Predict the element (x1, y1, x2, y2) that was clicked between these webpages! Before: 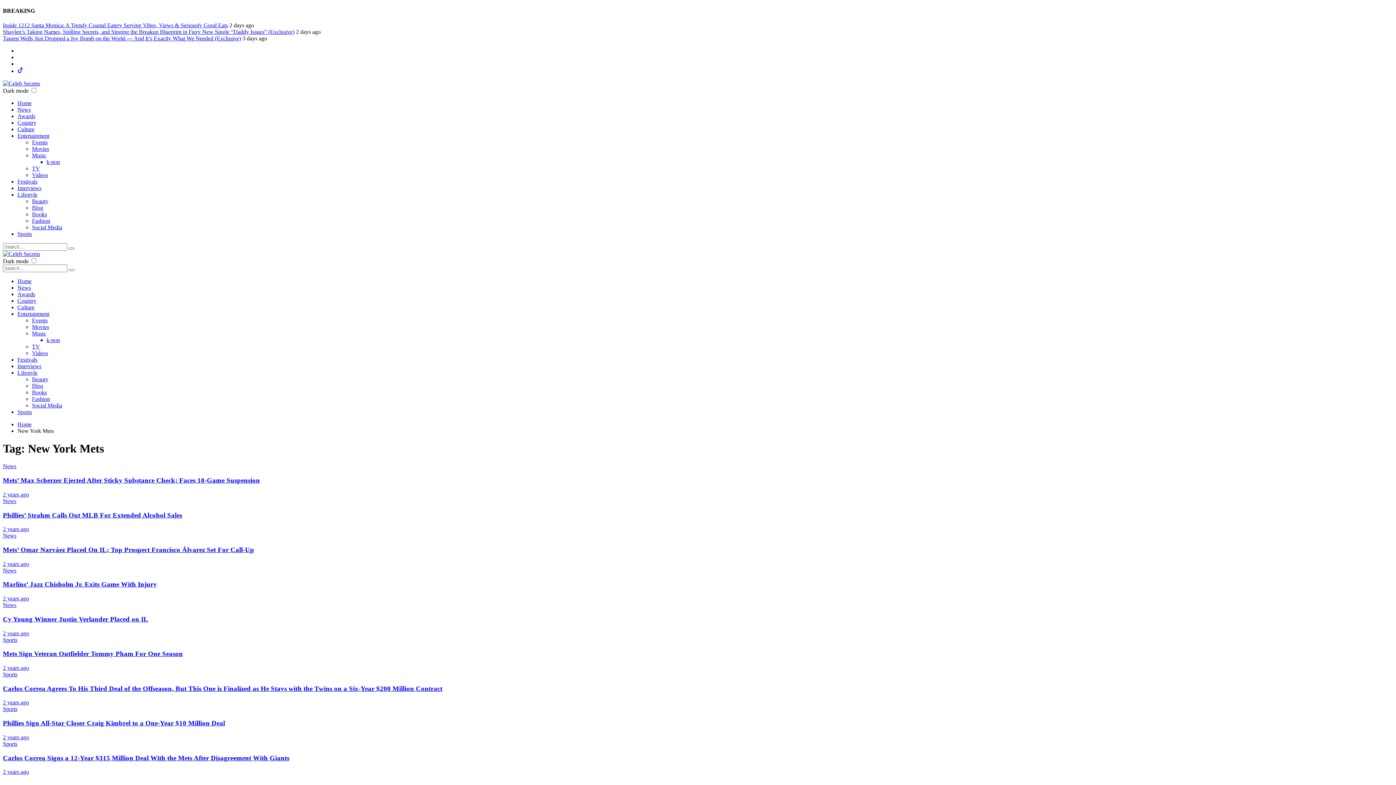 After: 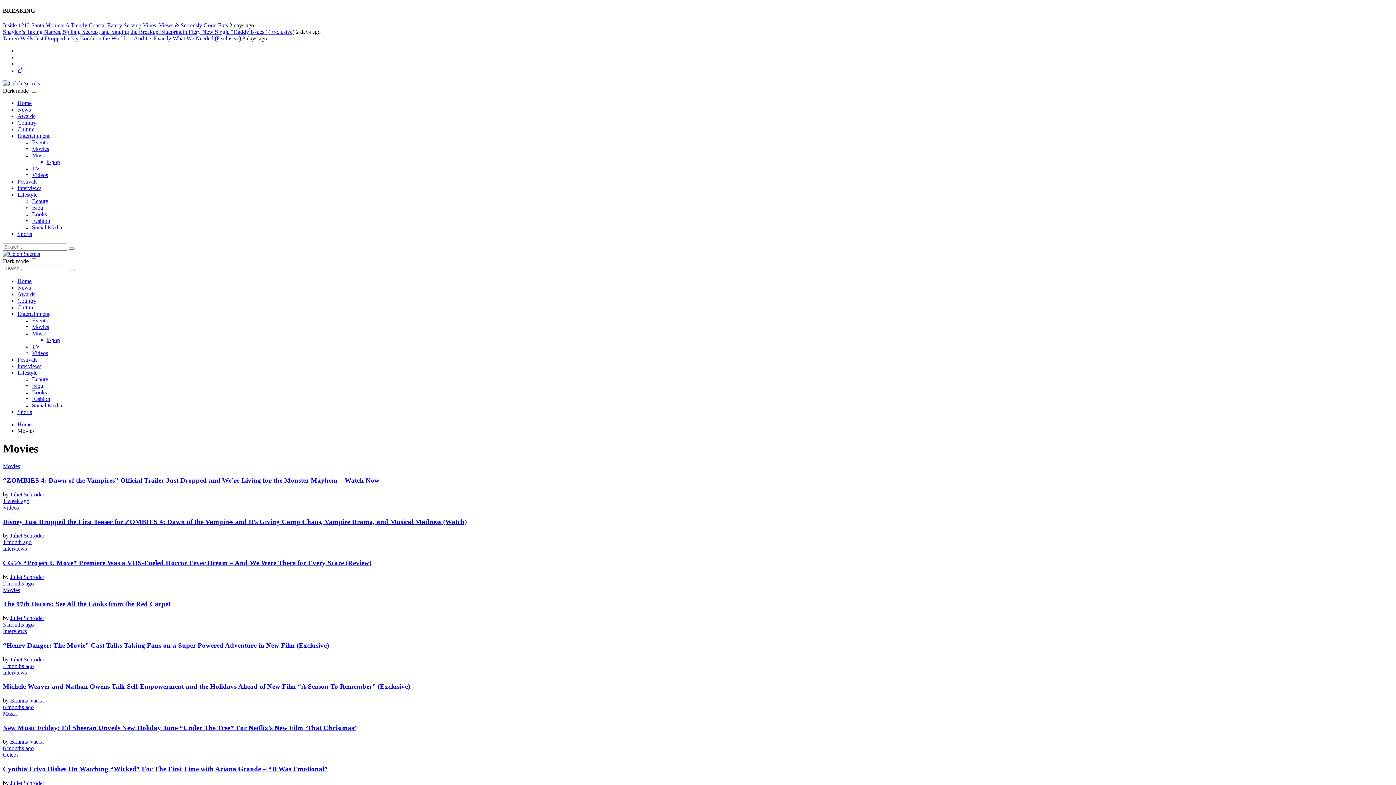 Action: label: Movies bbox: (32, 145, 49, 151)